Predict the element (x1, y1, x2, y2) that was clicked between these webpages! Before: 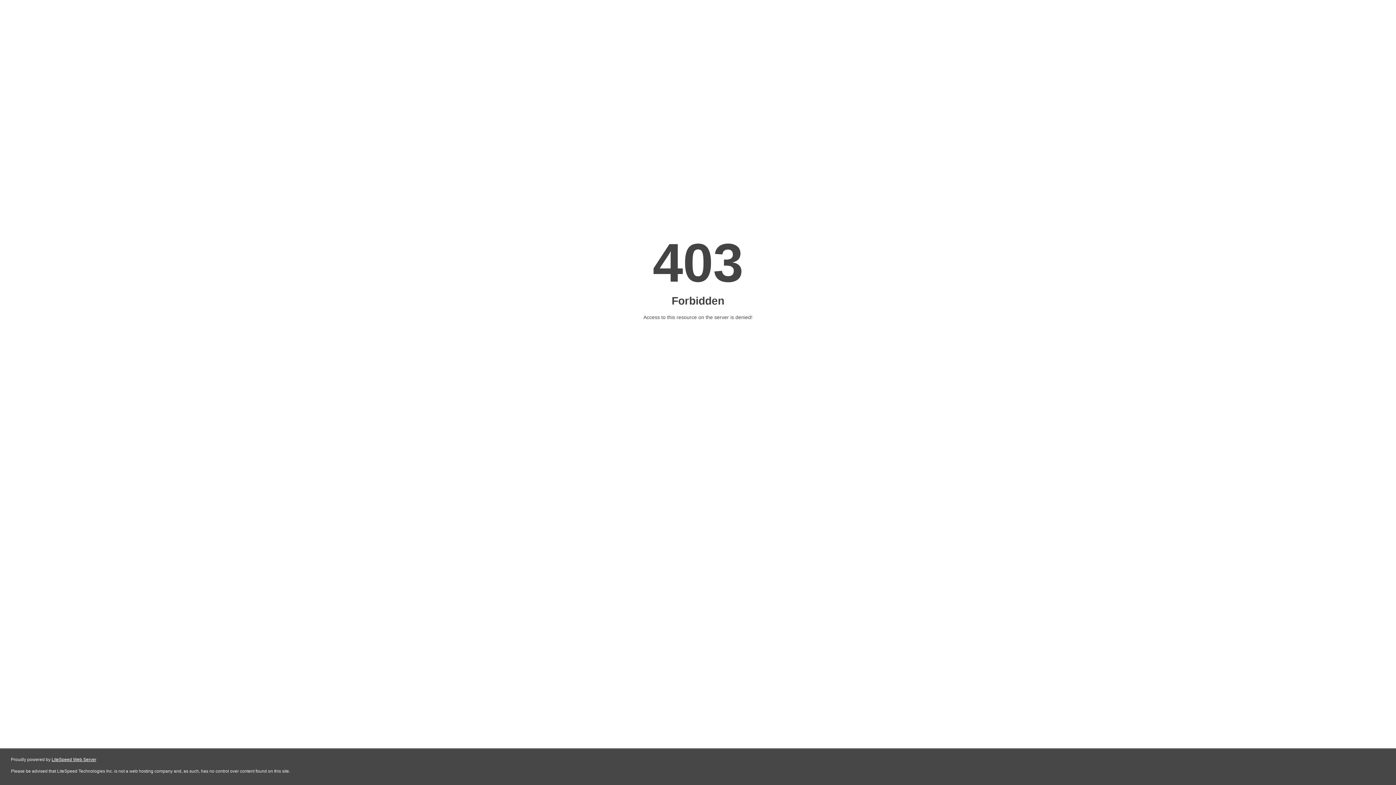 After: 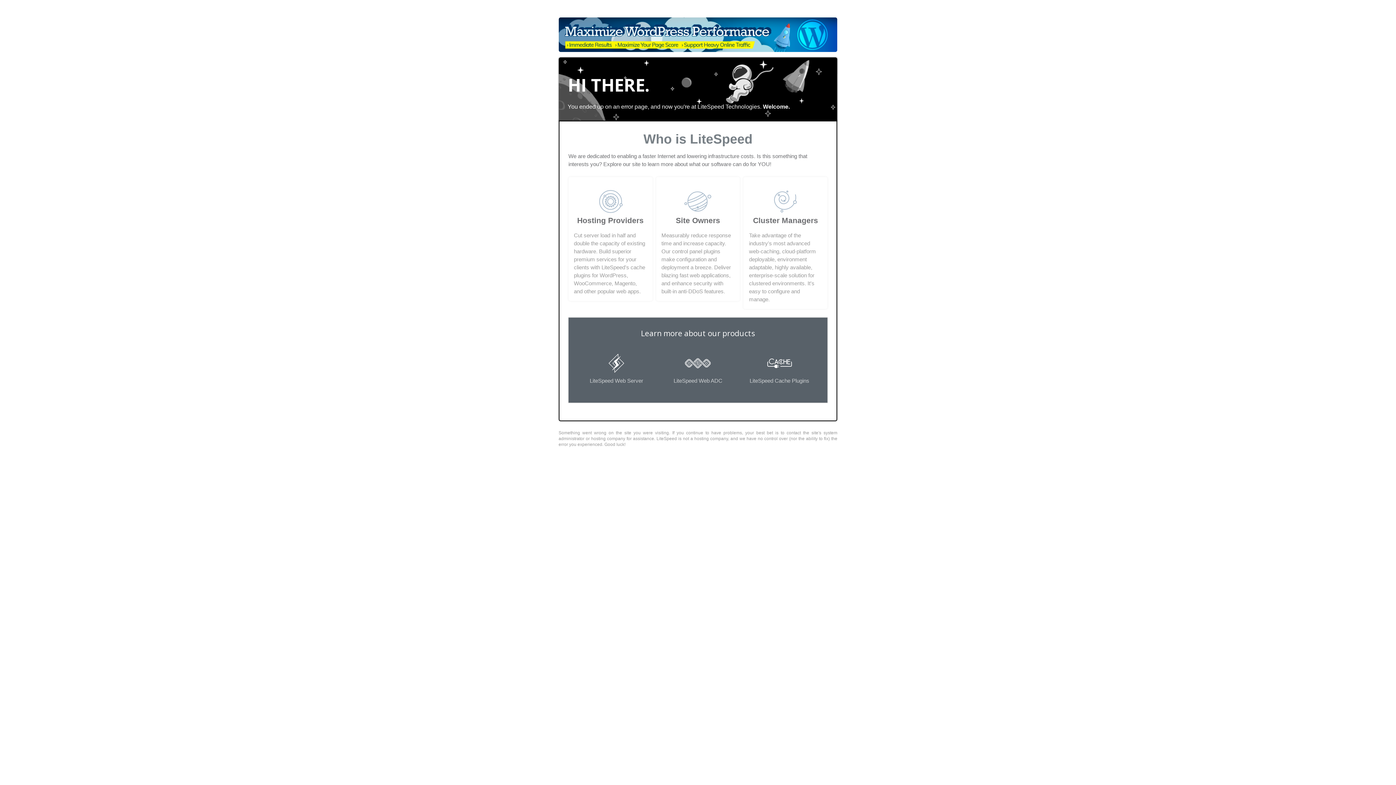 Action: bbox: (51, 757, 96, 762) label: LiteSpeed Web Server